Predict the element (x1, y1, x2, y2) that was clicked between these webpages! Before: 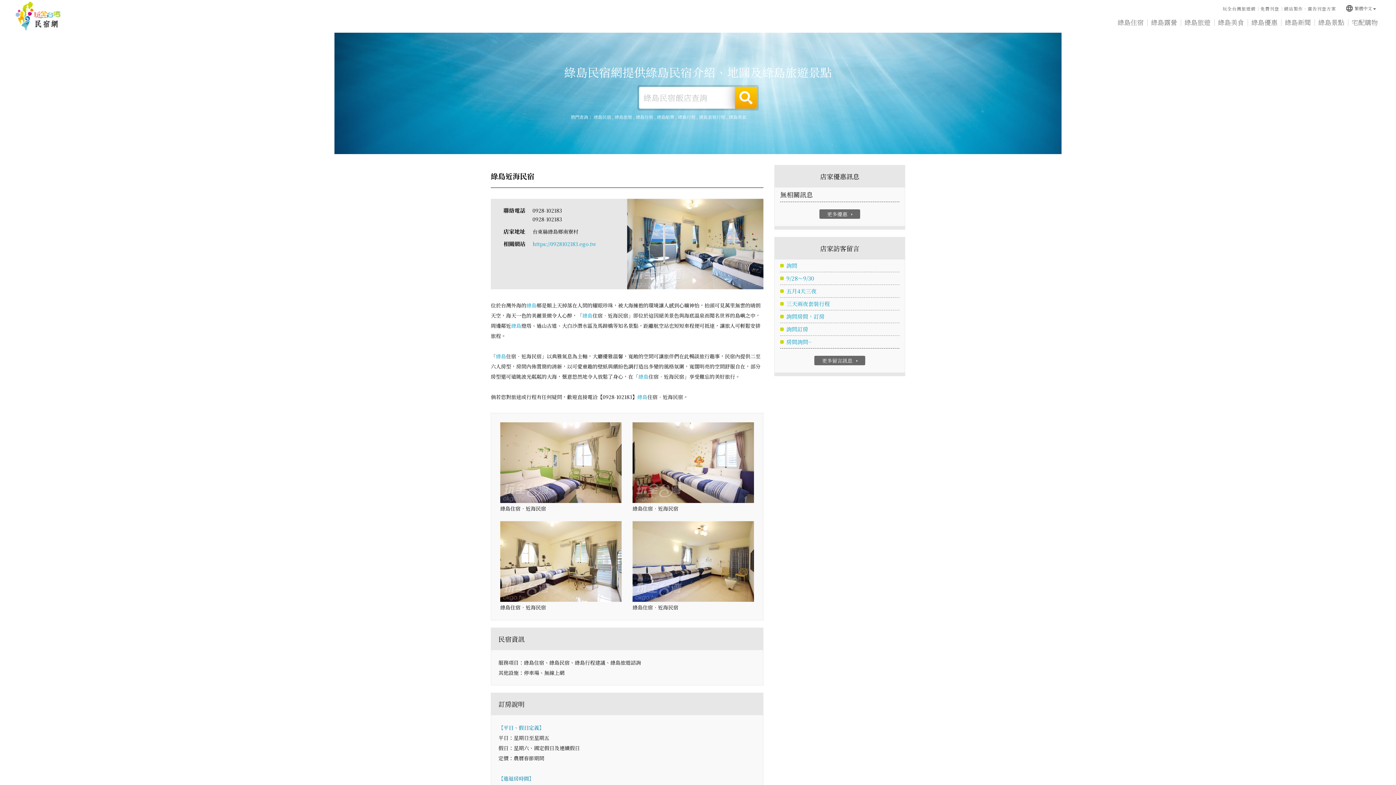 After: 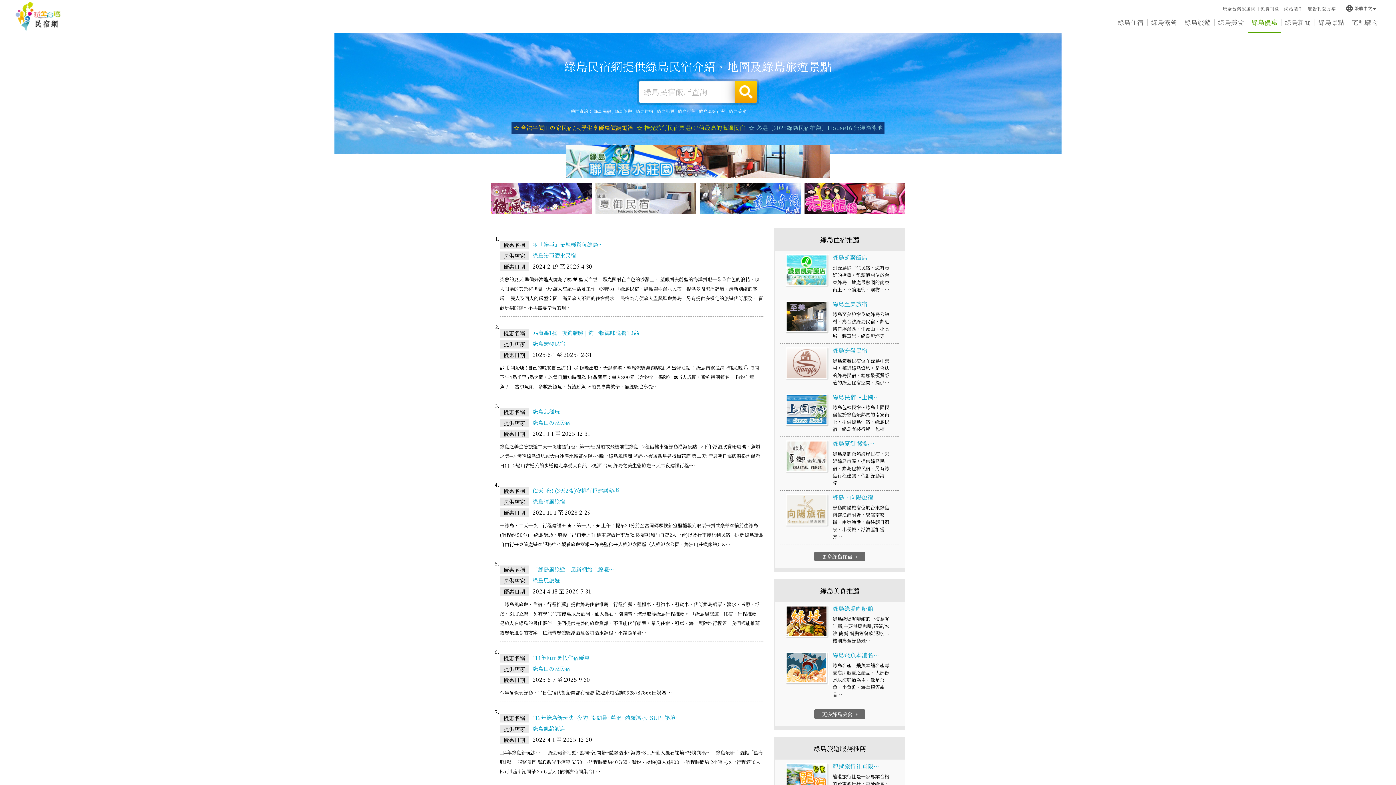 Action: bbox: (1248, 11, 1281, 32) label: 綠島優惠